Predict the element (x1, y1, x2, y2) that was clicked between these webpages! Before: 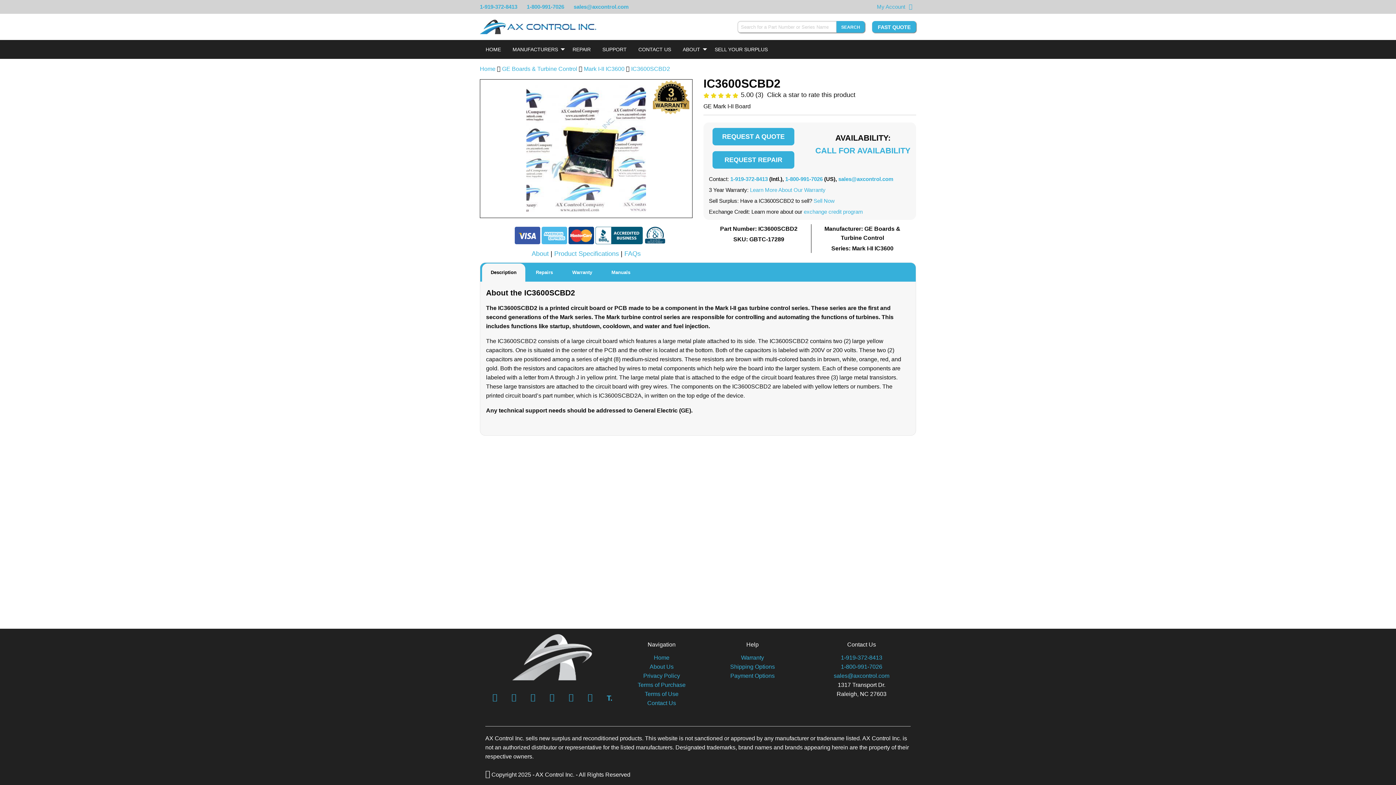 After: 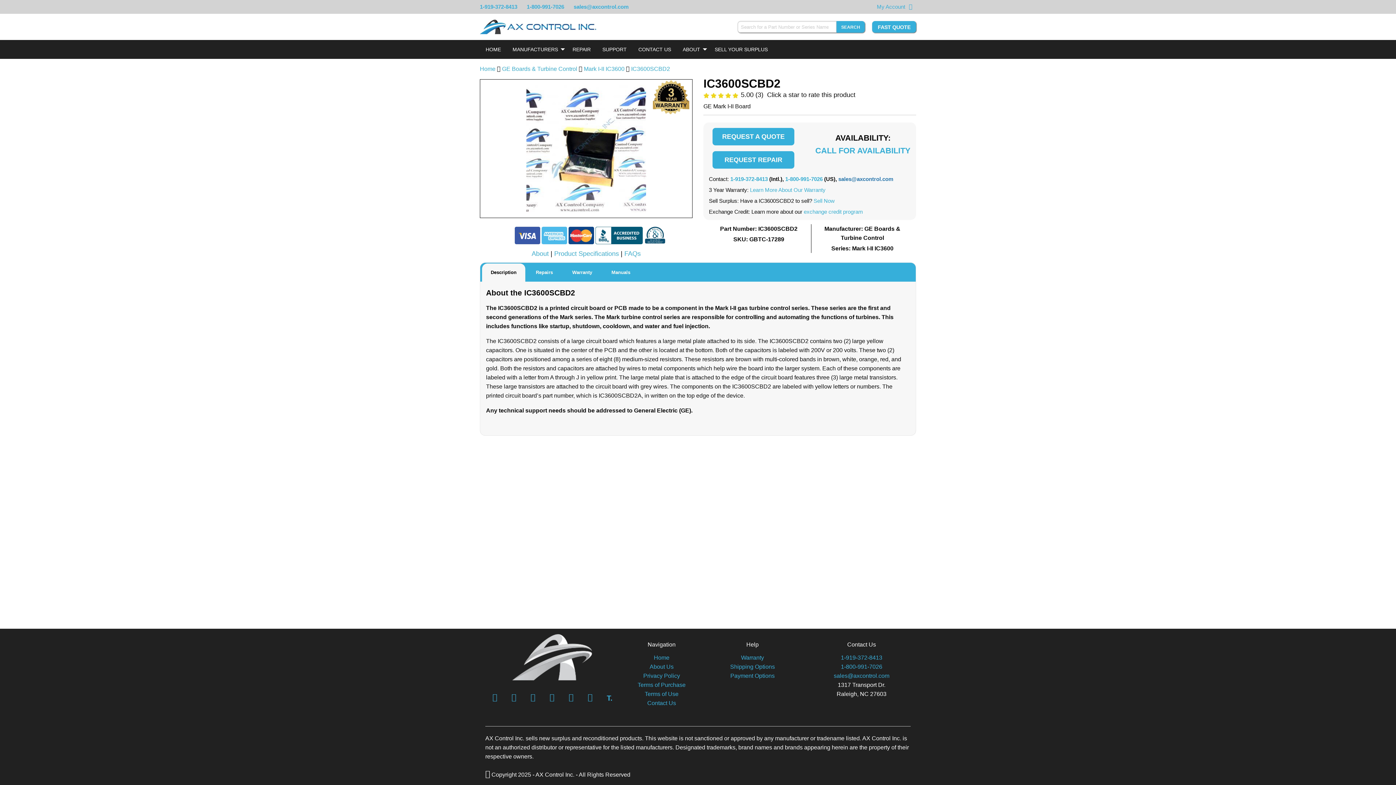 Action: bbox: (838, 176, 893, 182) label: sales@axcontrol.com